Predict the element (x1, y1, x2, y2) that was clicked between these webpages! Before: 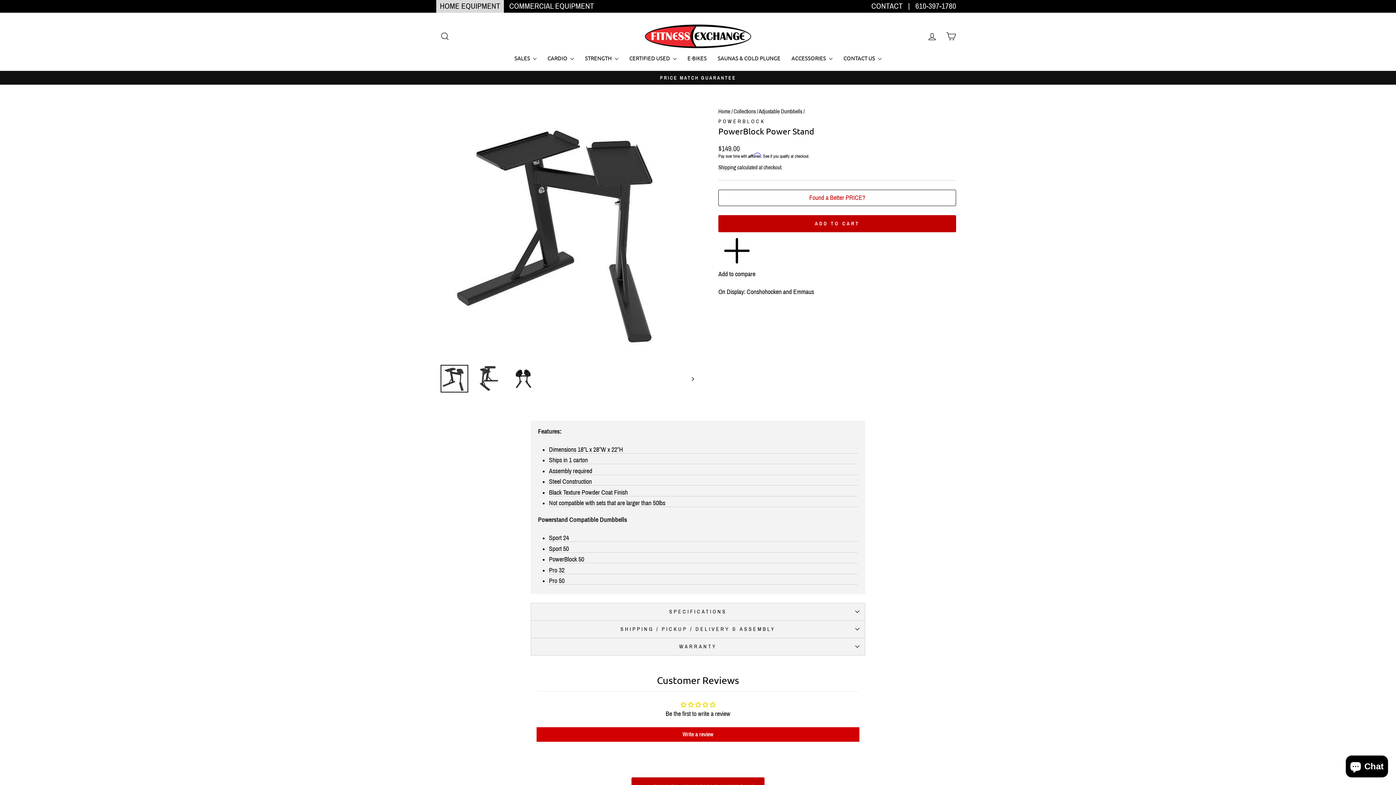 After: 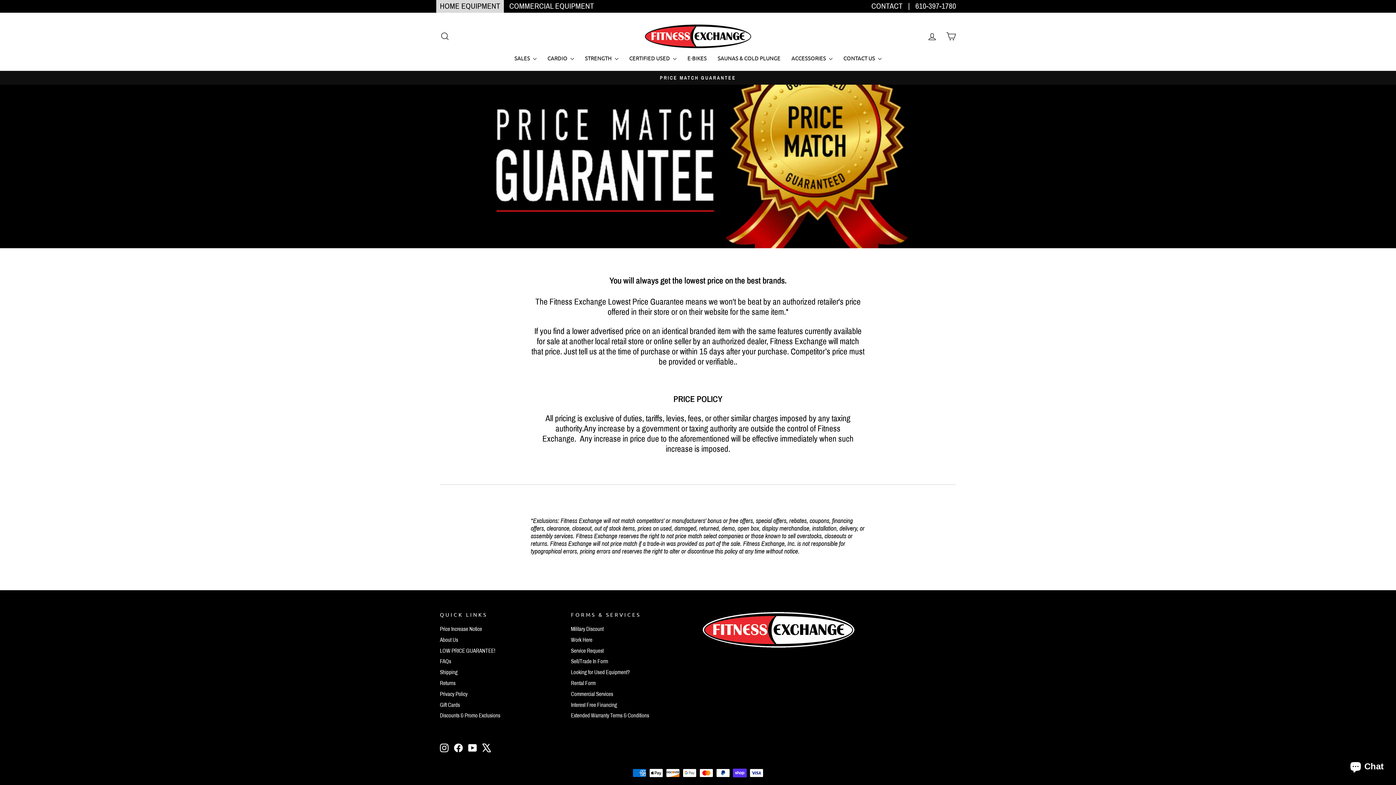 Action: bbox: (462, 74, 975, 81) label: PRICE MATCH GUARANTEE